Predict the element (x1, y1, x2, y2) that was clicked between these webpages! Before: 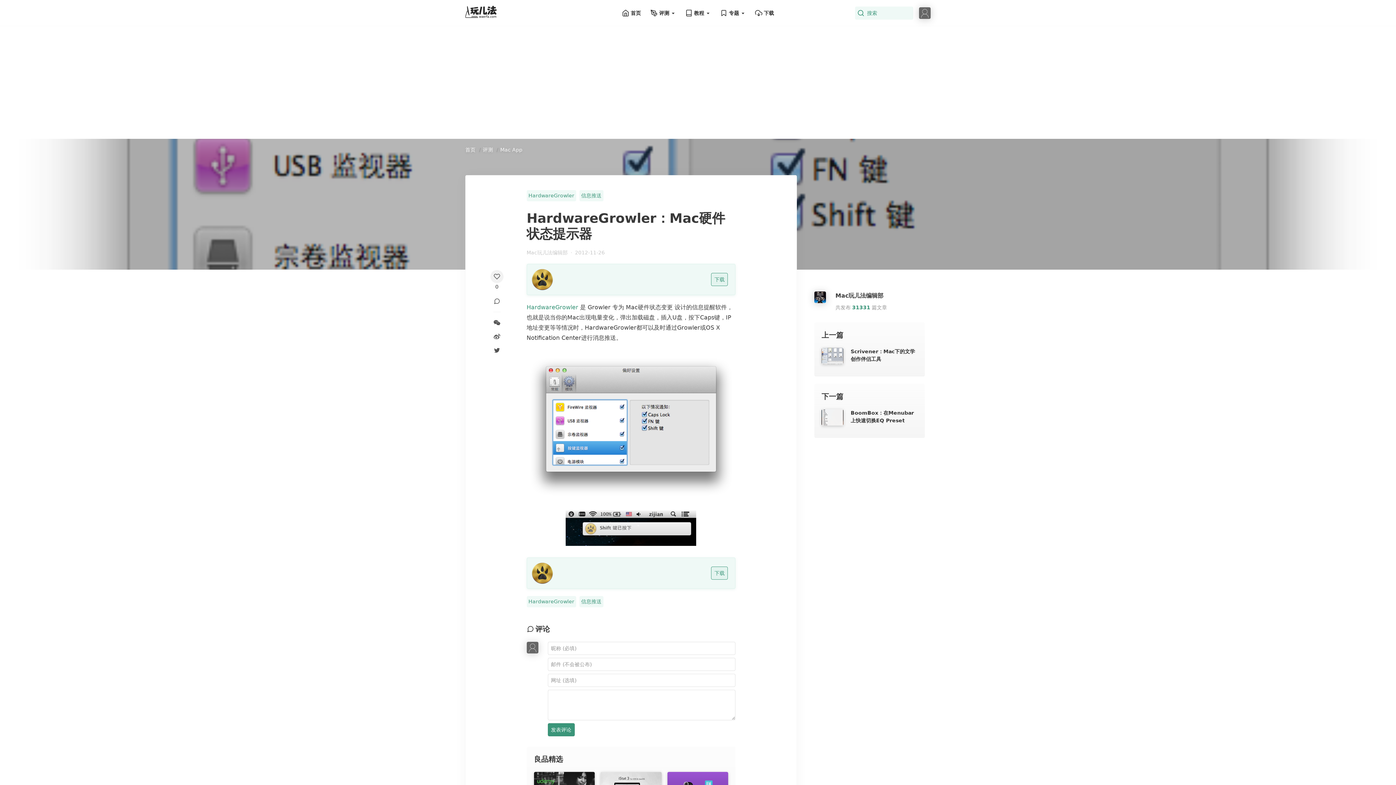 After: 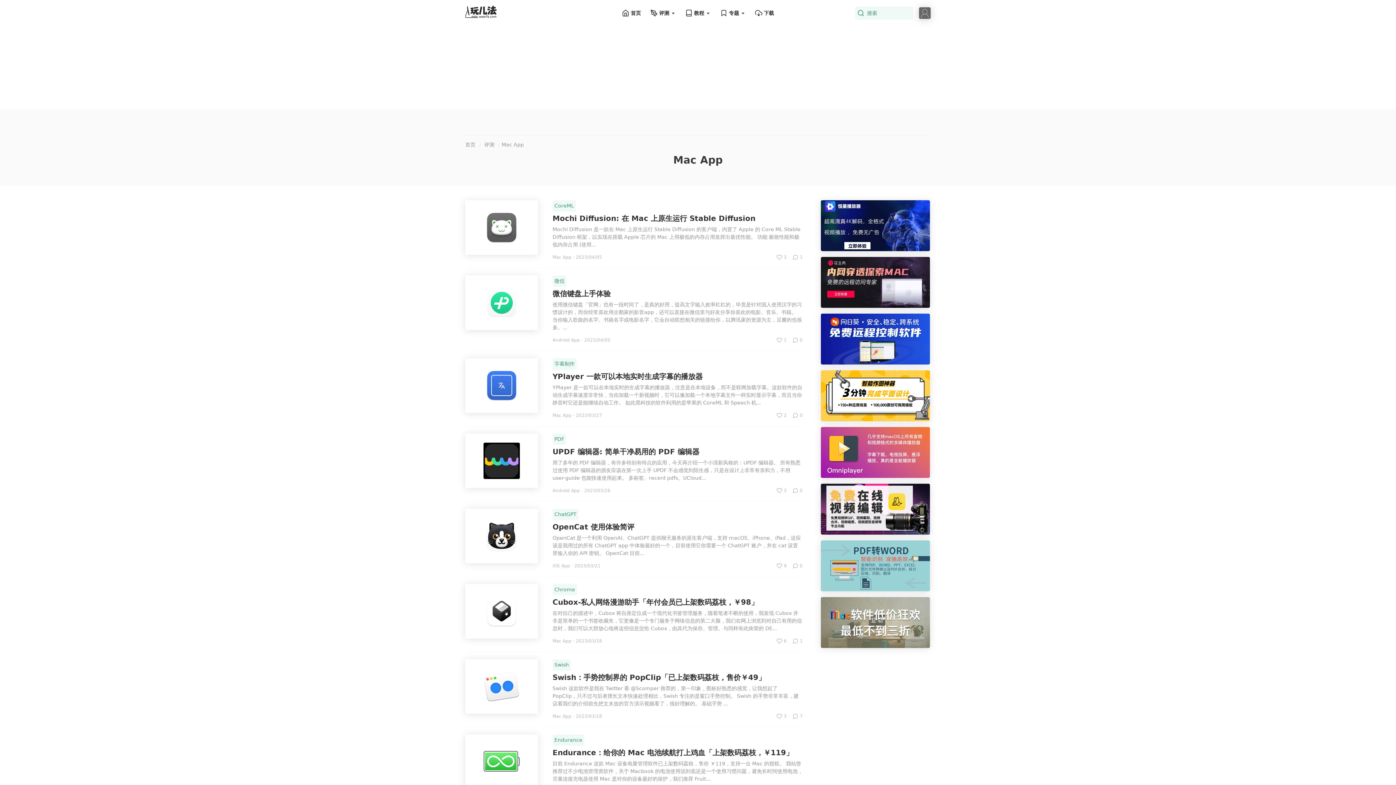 Action: label: Mac App bbox: (500, 146, 522, 152)